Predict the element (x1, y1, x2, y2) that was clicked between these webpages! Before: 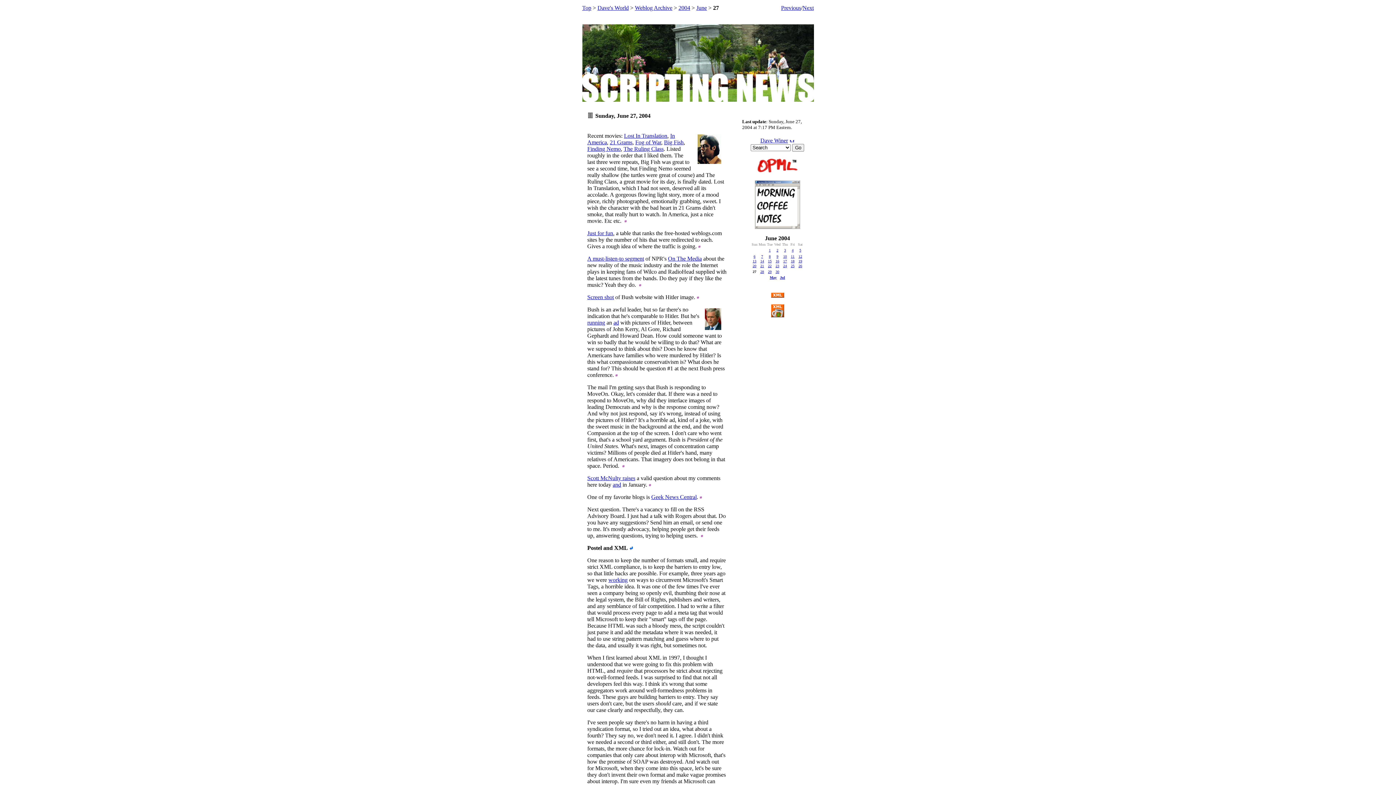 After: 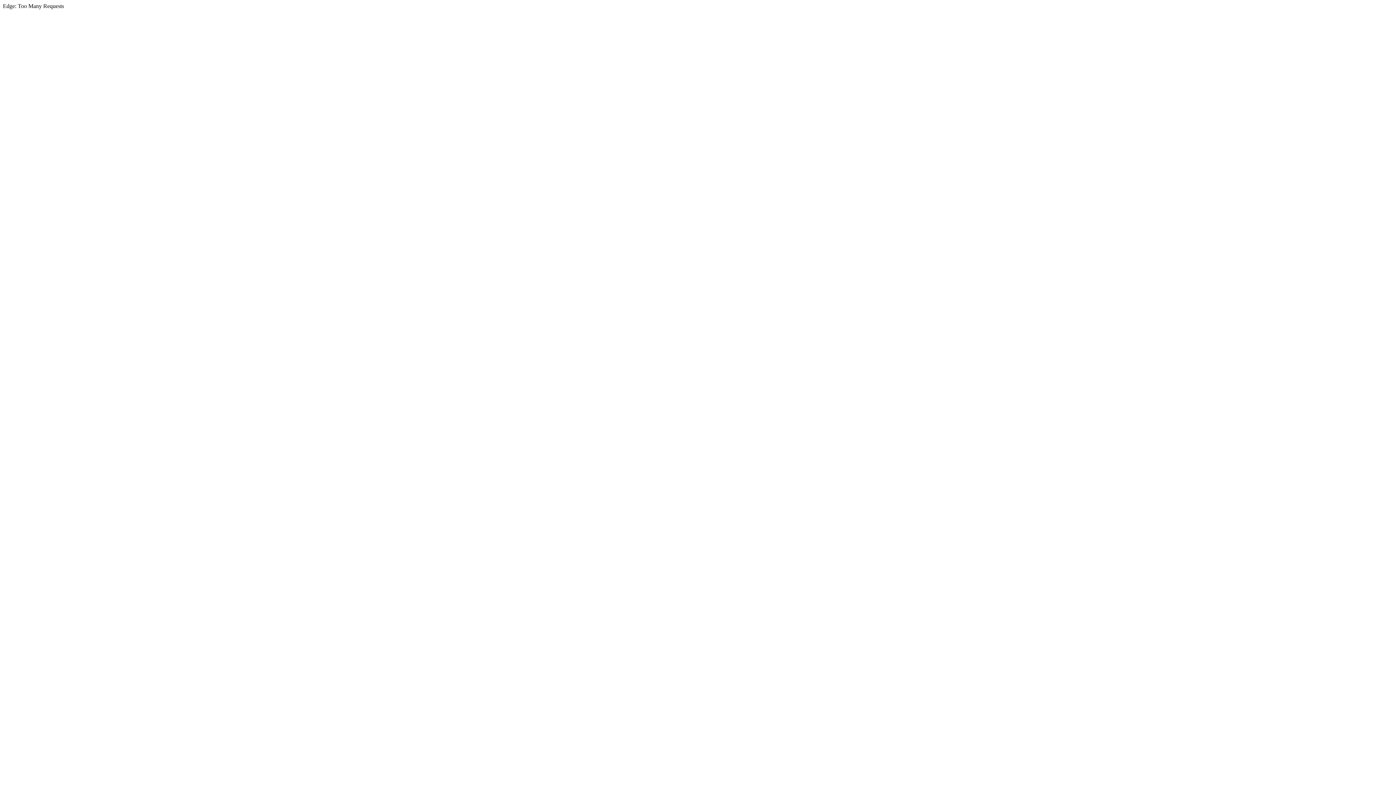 Action: bbox: (624, 132, 667, 138) label: Lost In Translation